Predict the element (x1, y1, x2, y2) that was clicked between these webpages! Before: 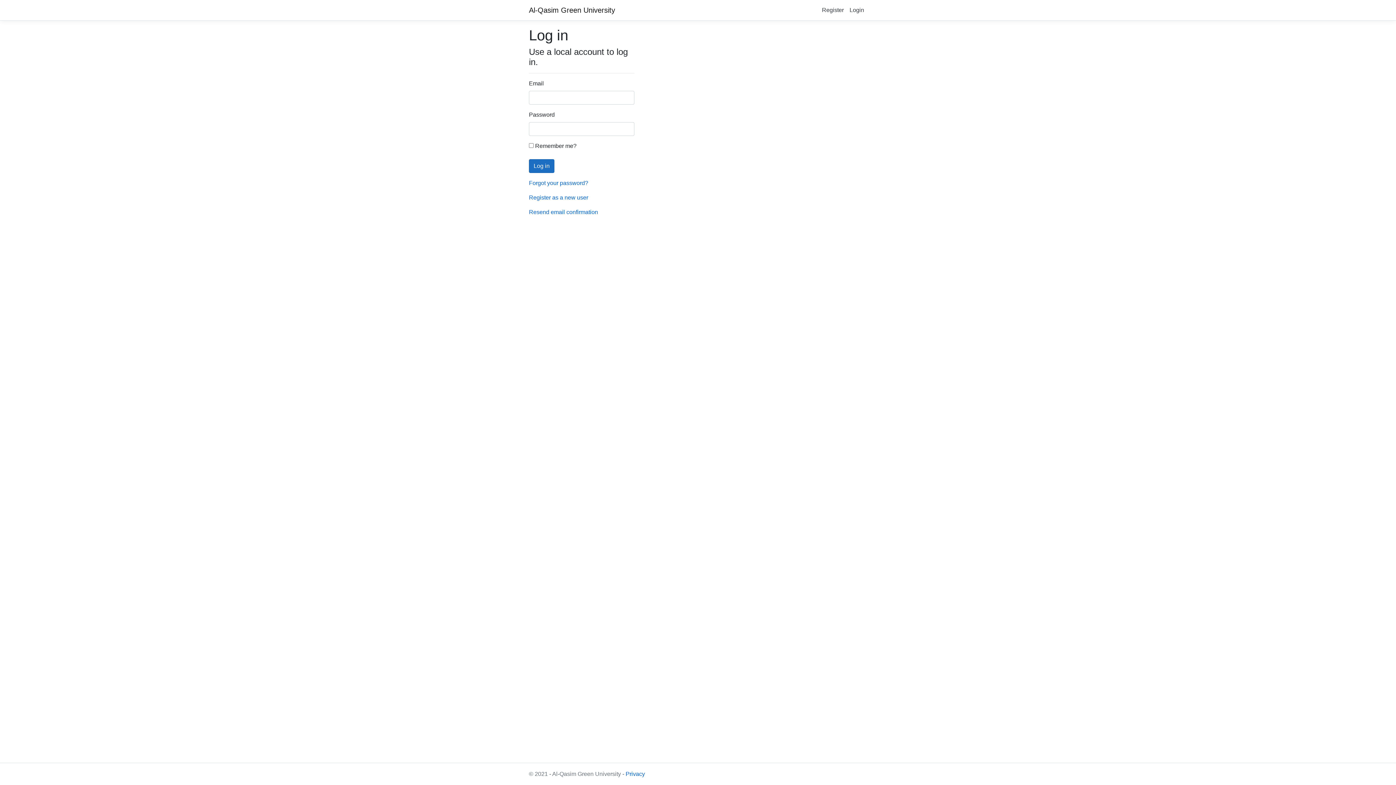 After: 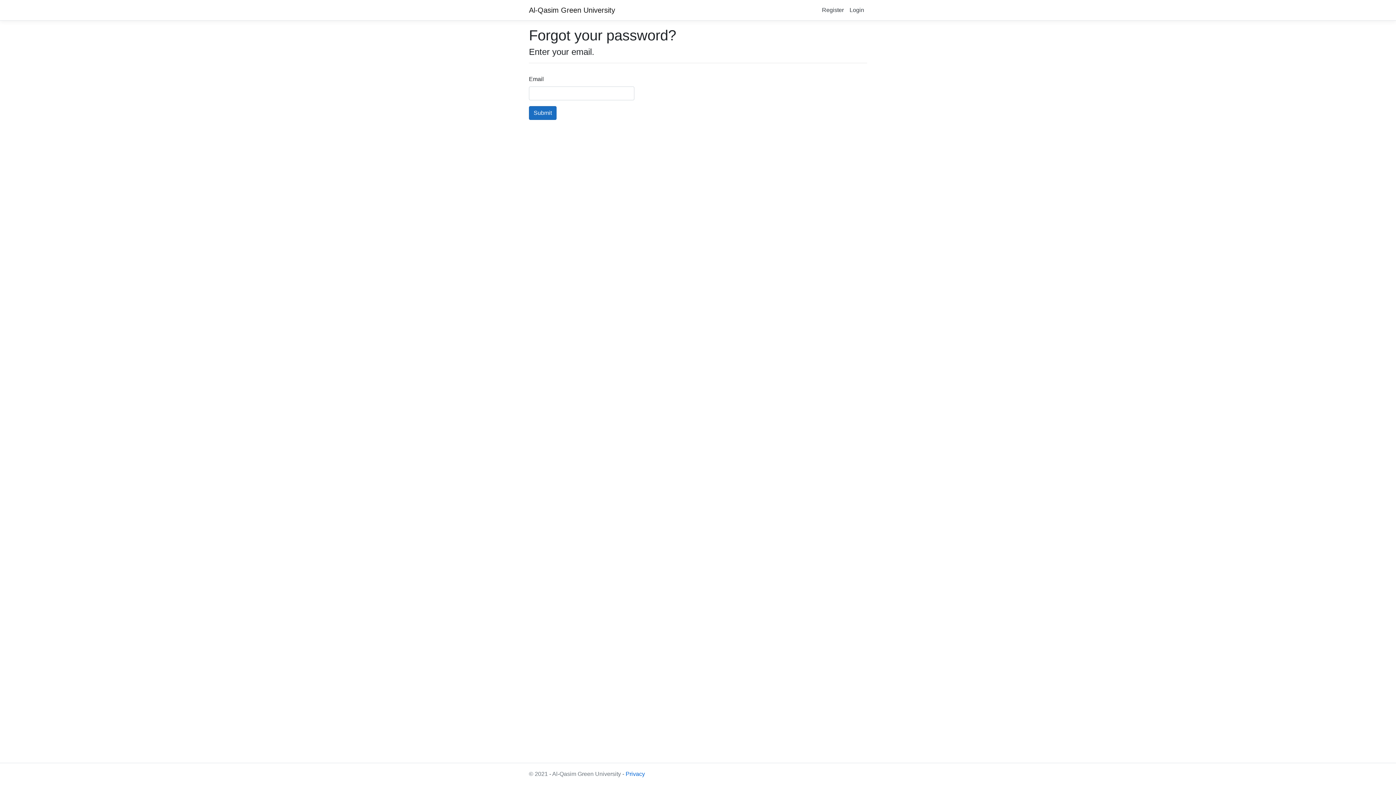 Action: bbox: (529, 180, 588, 186) label: Forgot your password?